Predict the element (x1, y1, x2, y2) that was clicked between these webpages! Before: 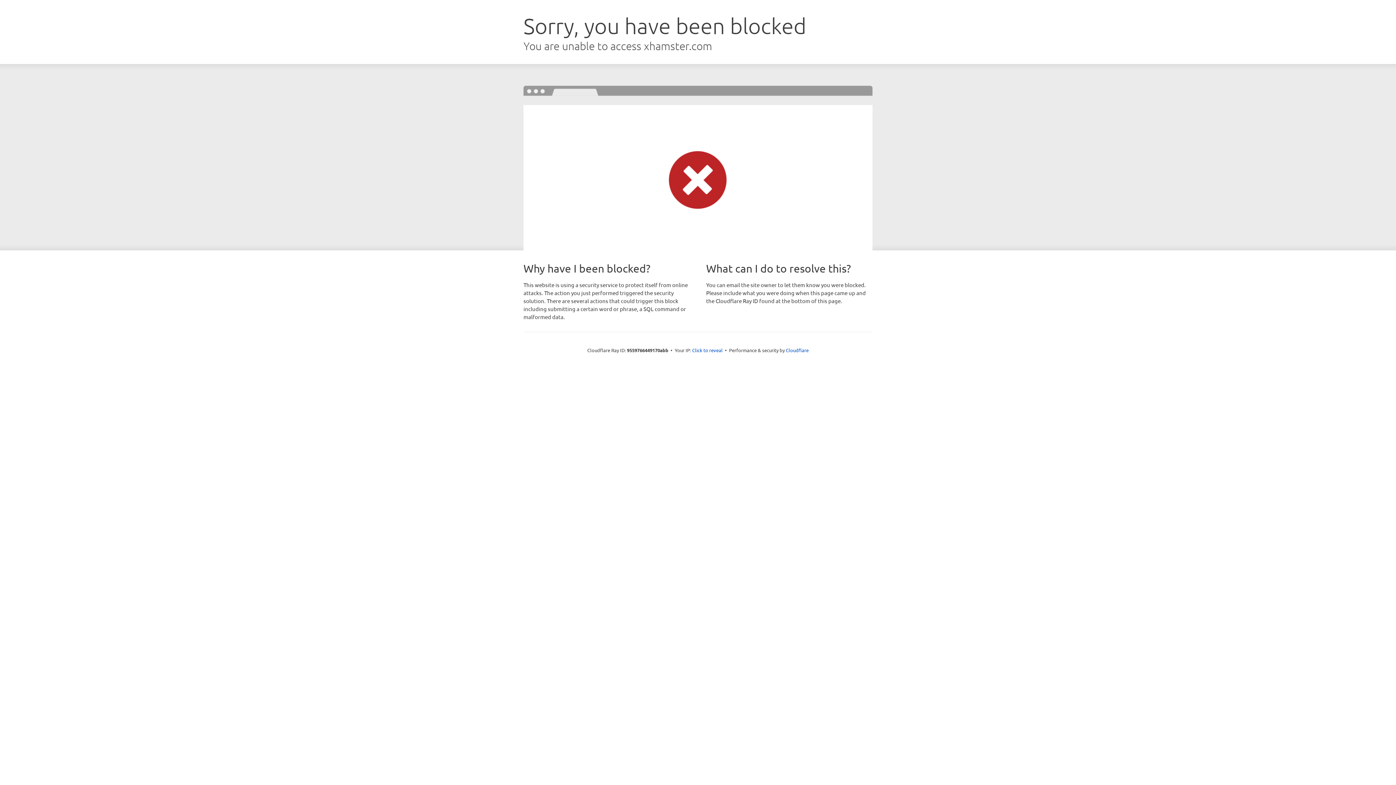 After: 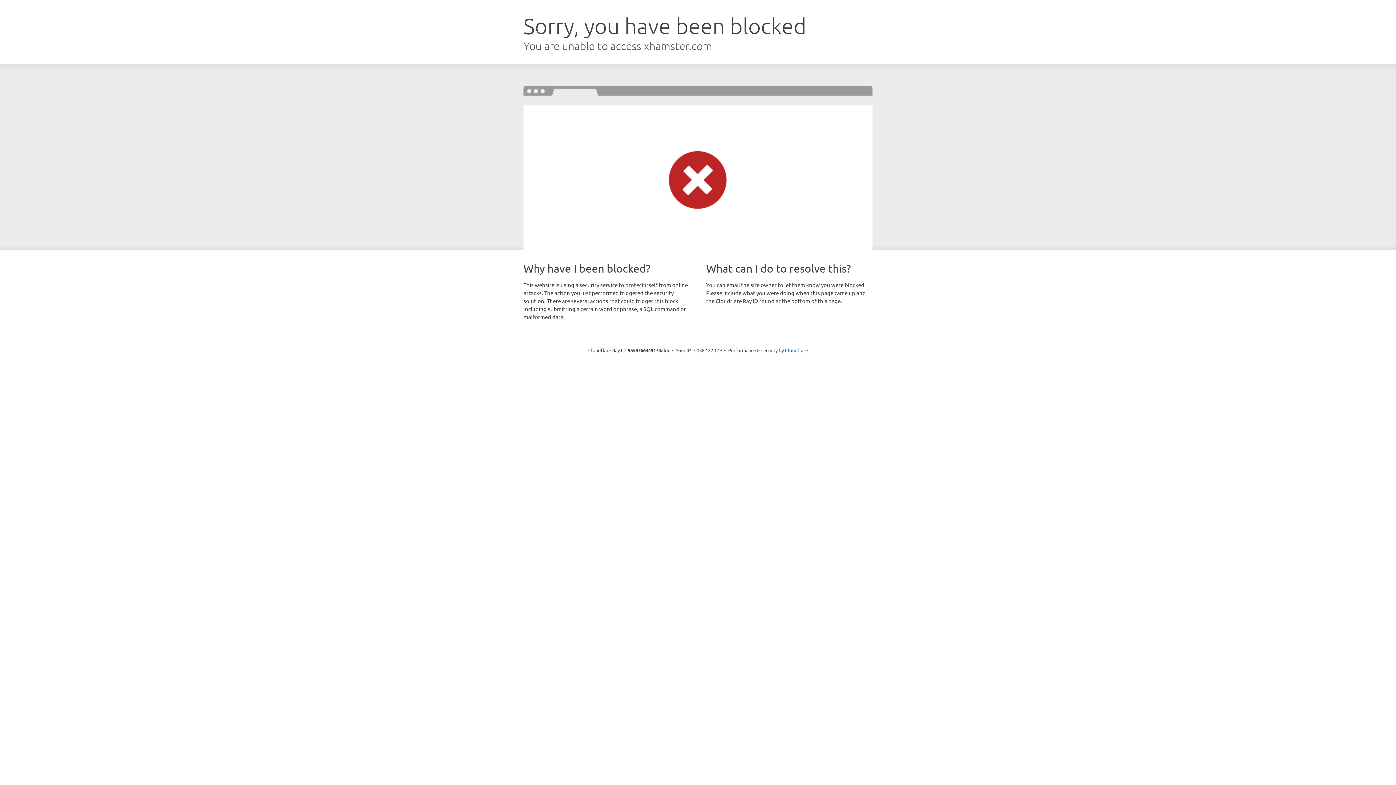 Action: label: Click to reveal bbox: (692, 346, 722, 353)